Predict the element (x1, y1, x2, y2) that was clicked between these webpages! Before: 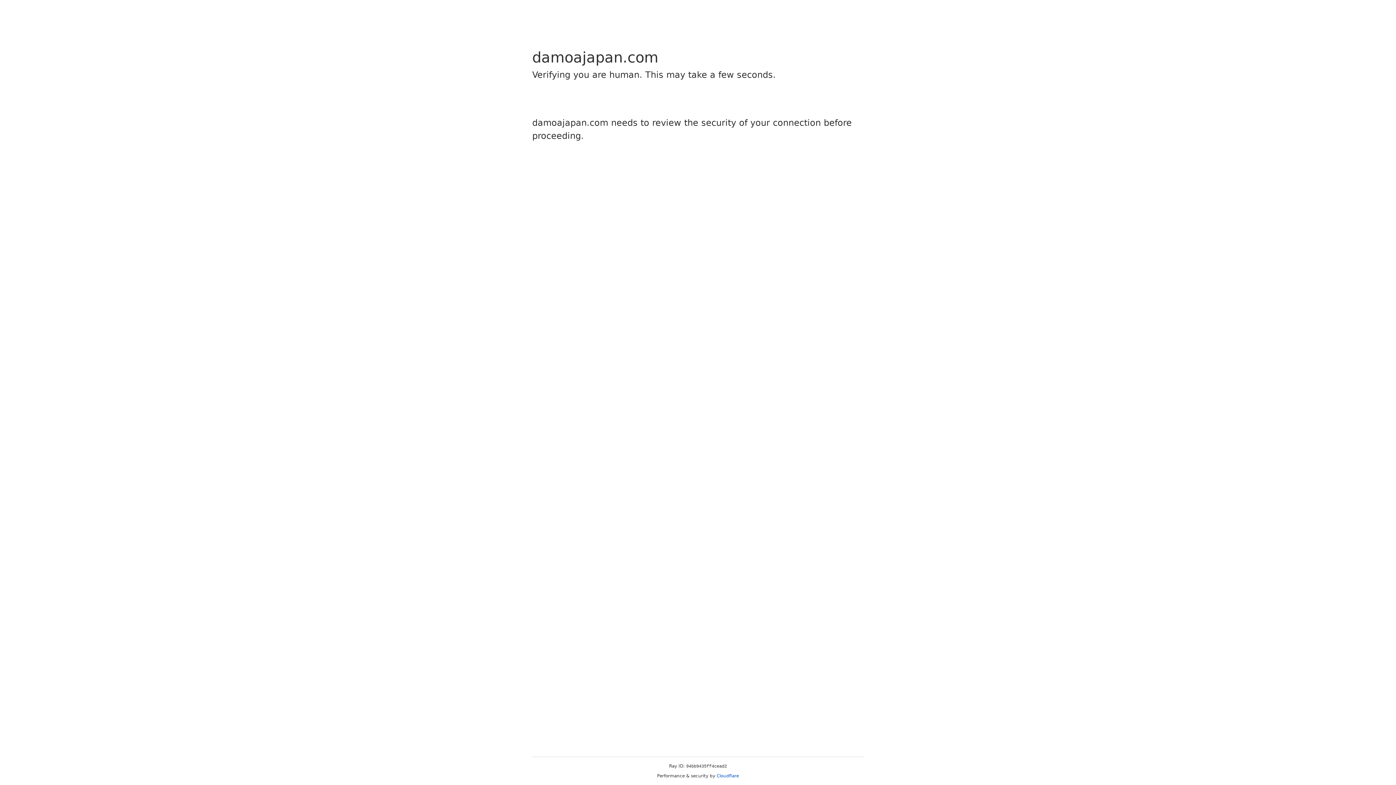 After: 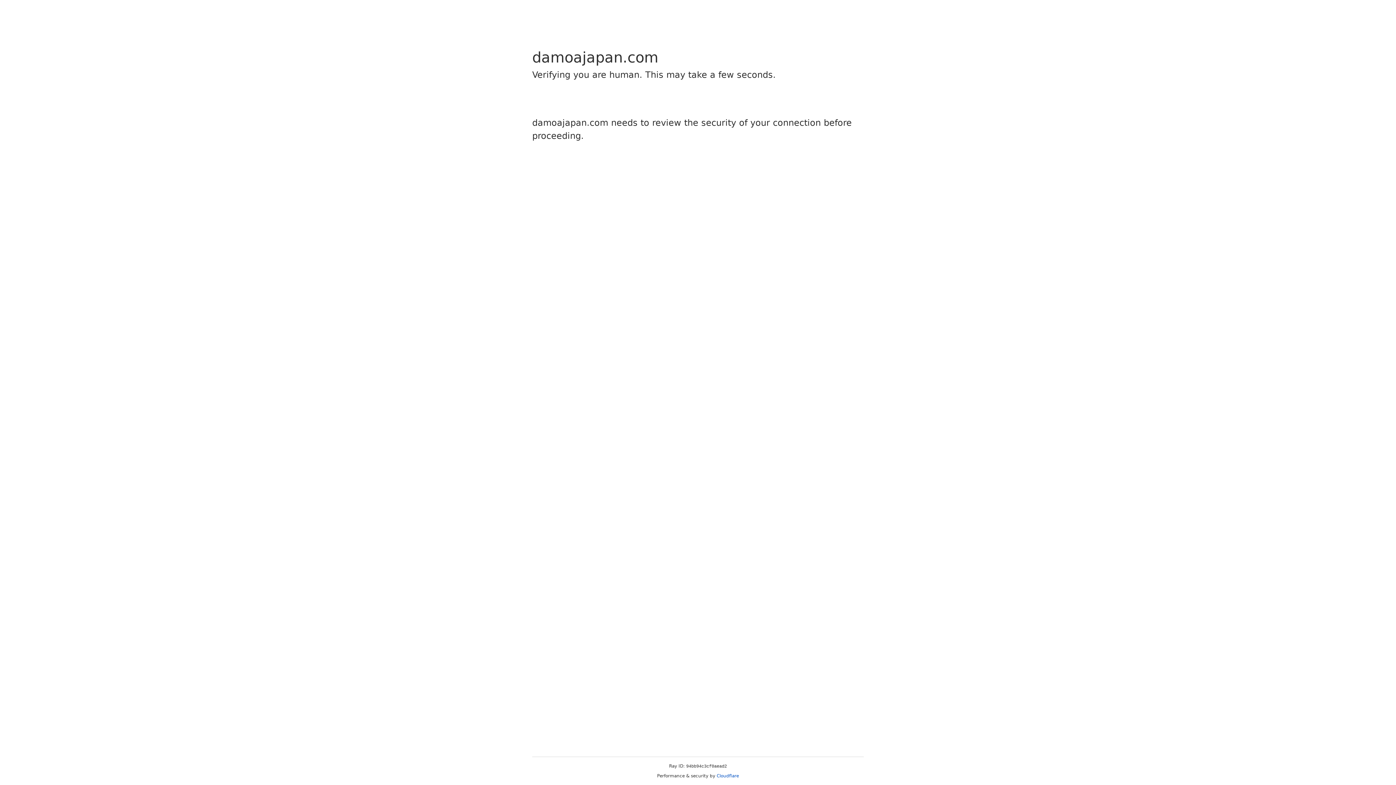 Action: bbox: (716, 773, 739, 778) label: Cloudflare